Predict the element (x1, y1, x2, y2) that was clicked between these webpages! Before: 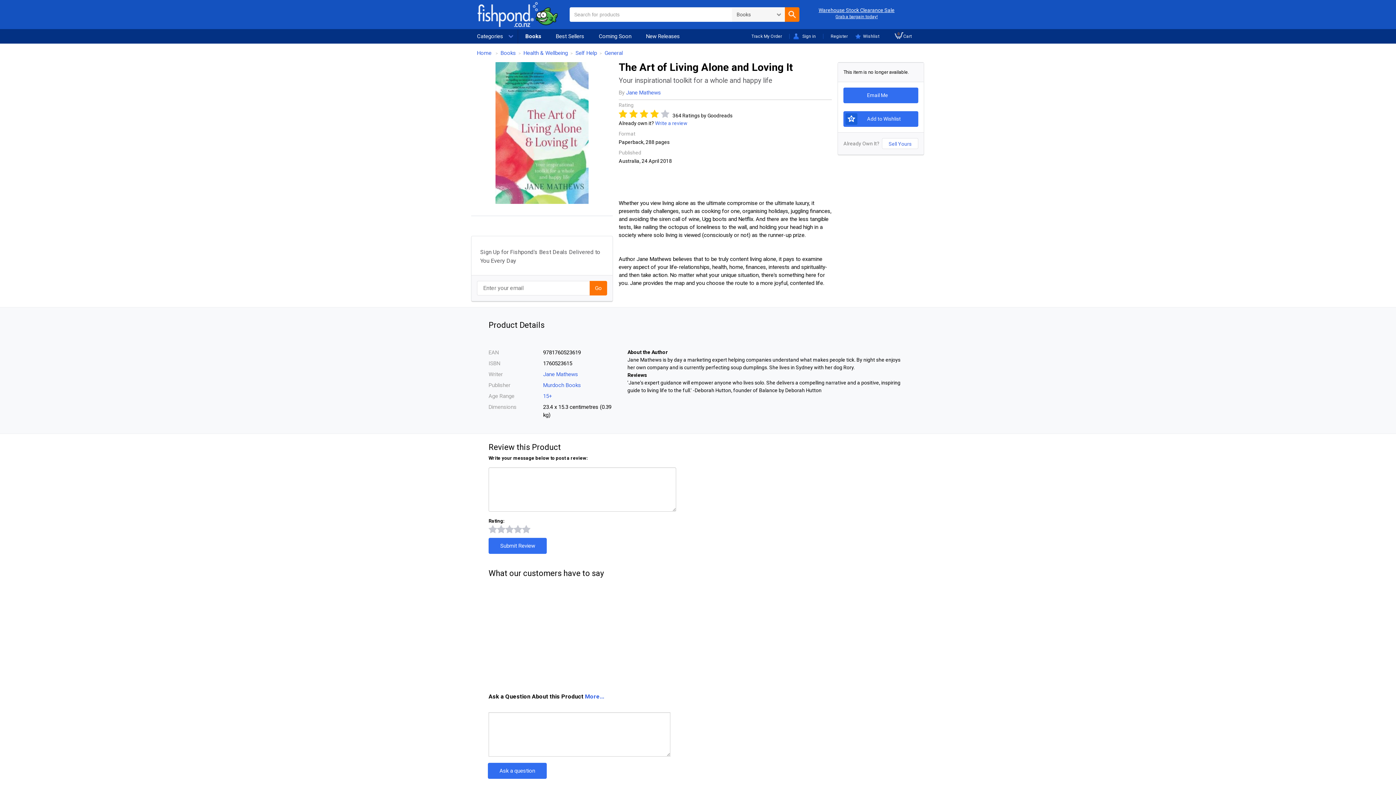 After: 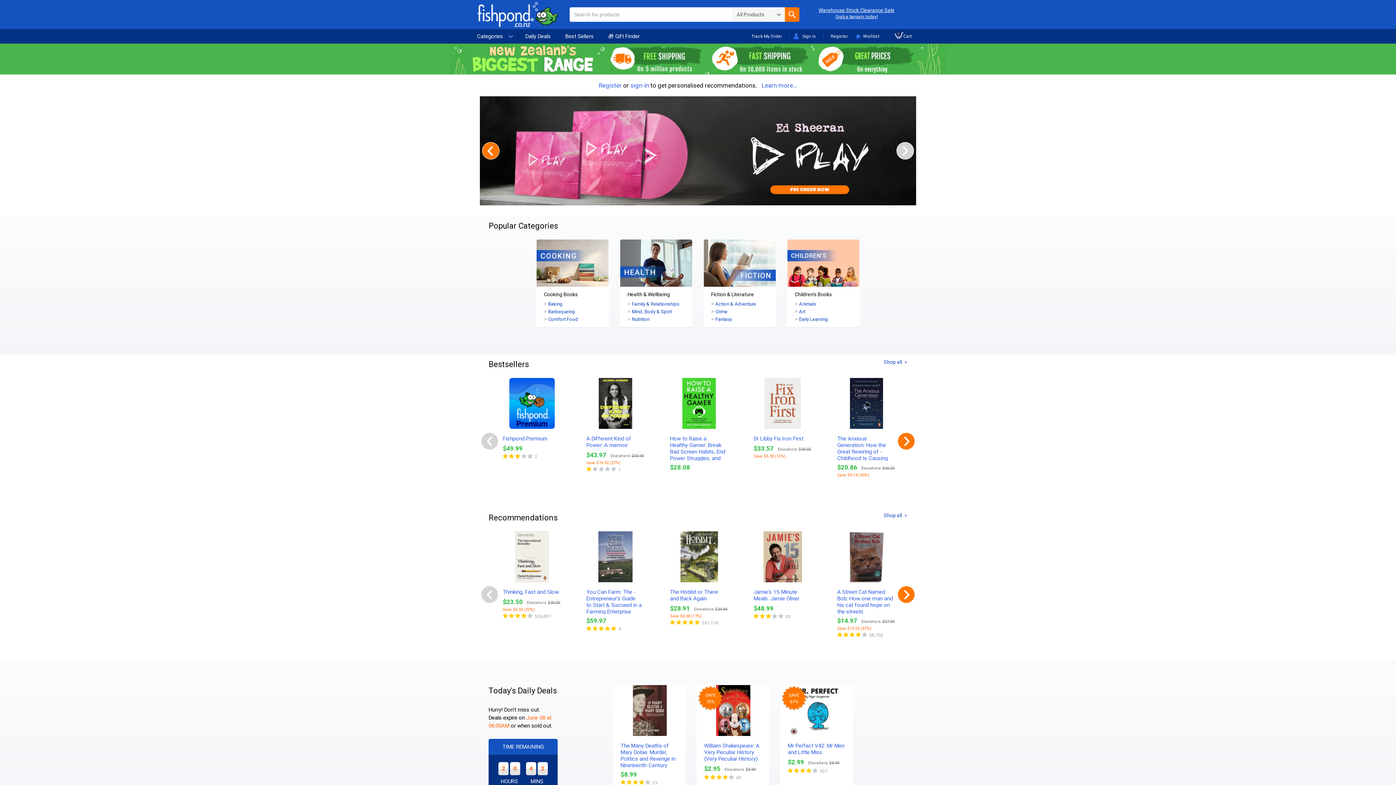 Action: bbox: (477, 0, 569, 29)